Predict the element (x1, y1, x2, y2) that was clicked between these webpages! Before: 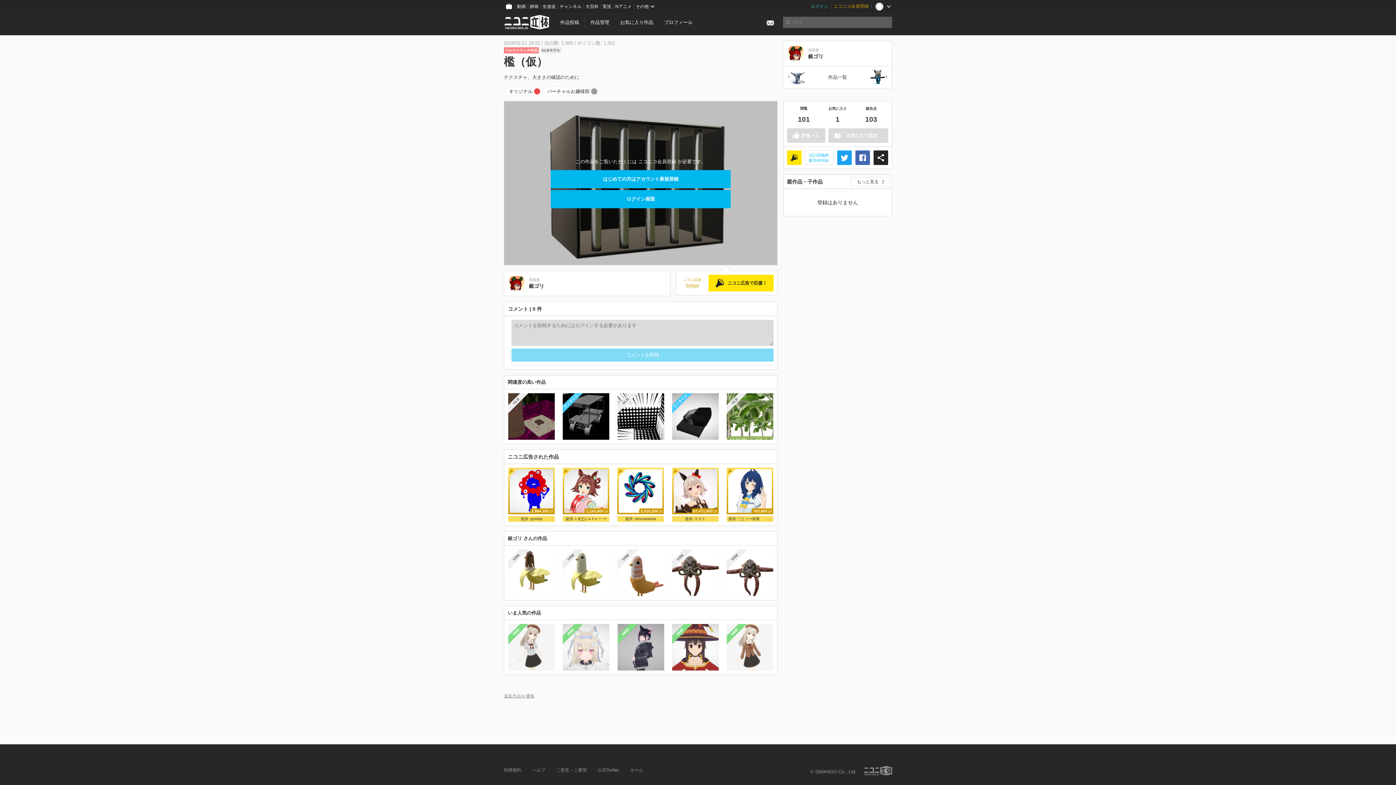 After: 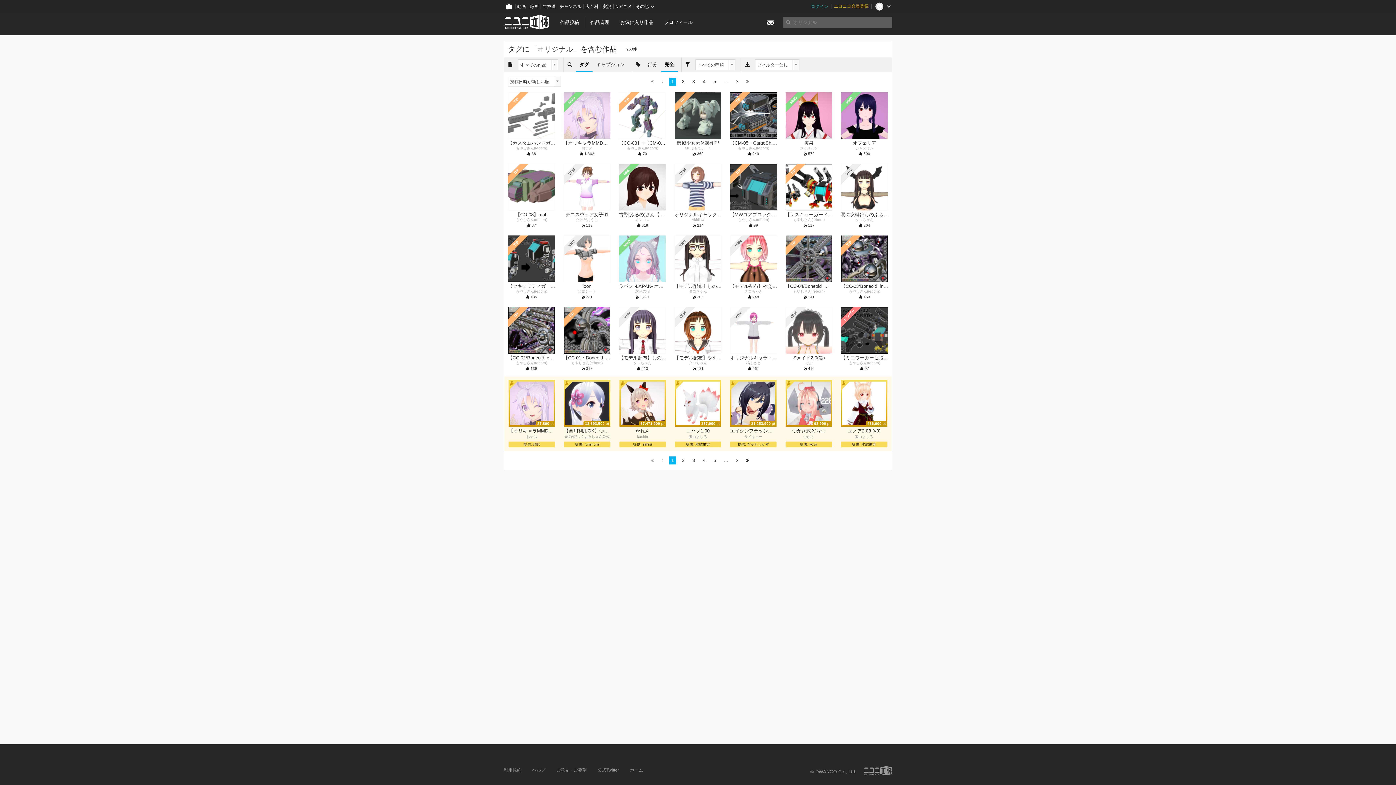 Action: label: オリジナル bbox: (509, 86, 532, 96)